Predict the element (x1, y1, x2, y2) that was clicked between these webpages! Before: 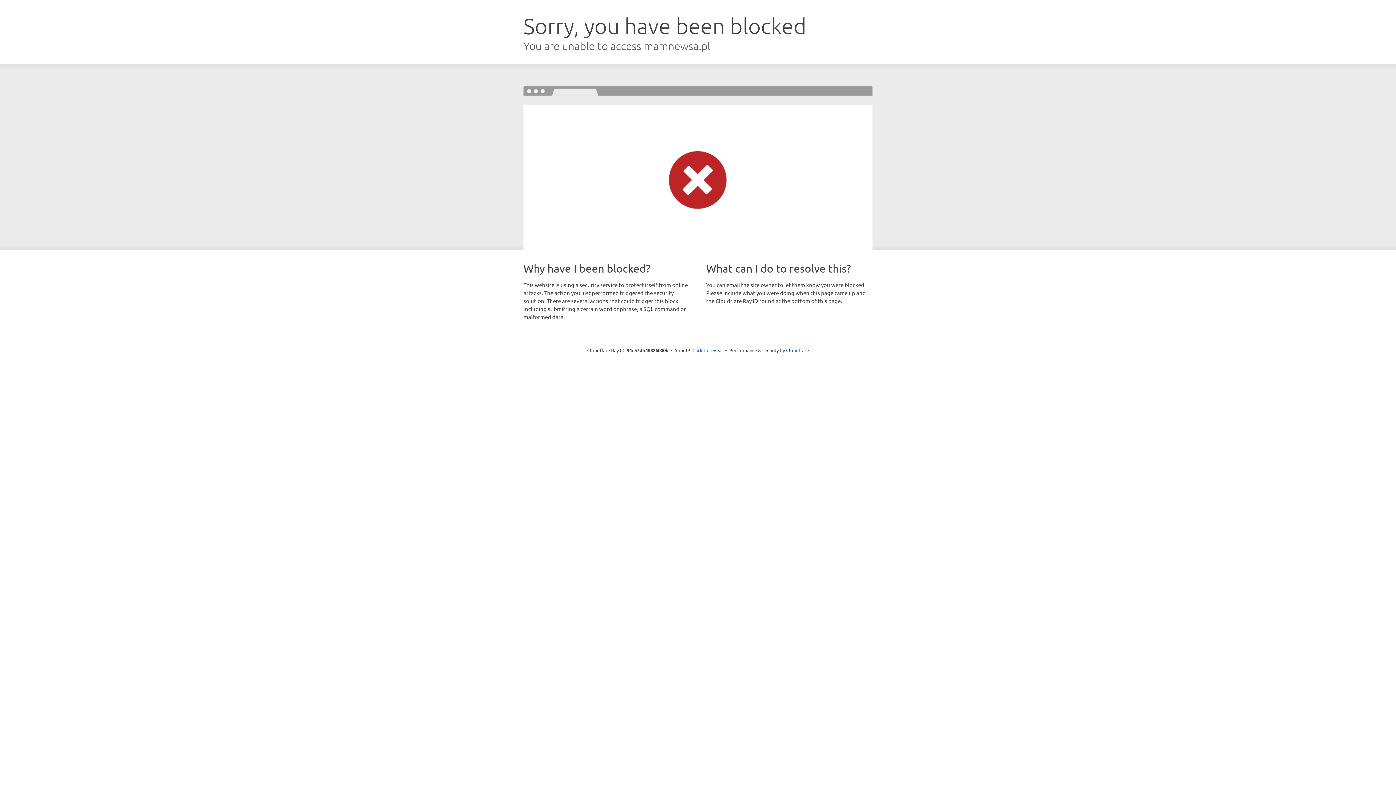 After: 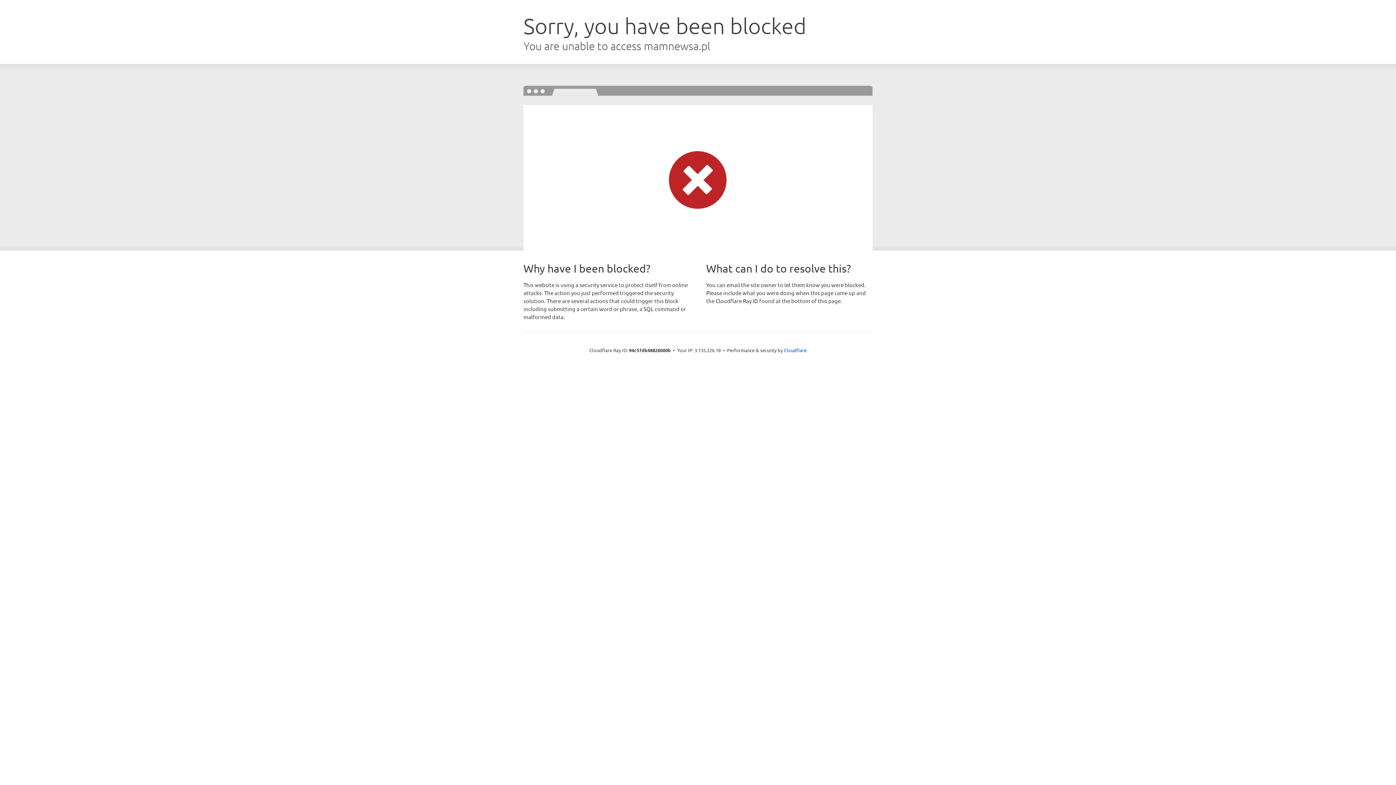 Action: bbox: (692, 346, 723, 353) label: Click to reveal